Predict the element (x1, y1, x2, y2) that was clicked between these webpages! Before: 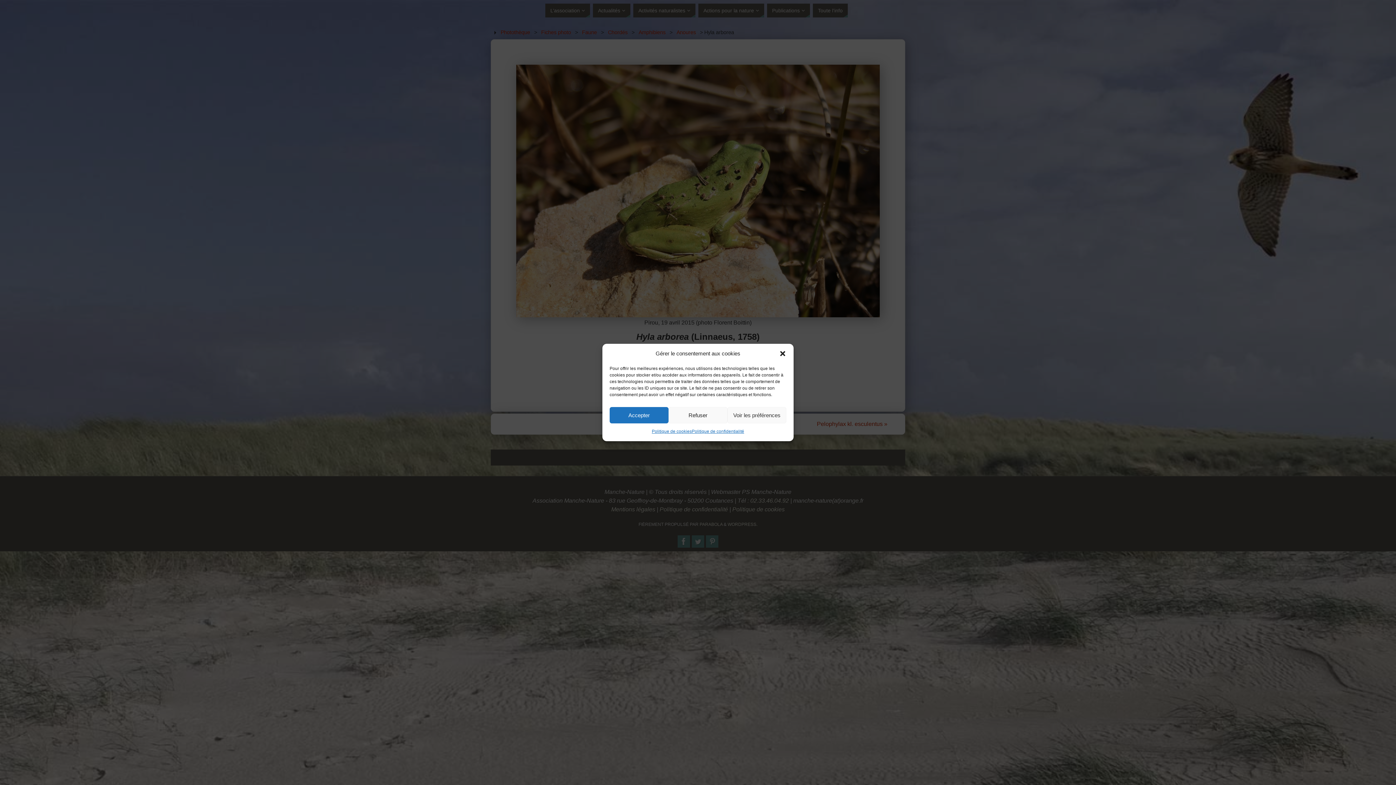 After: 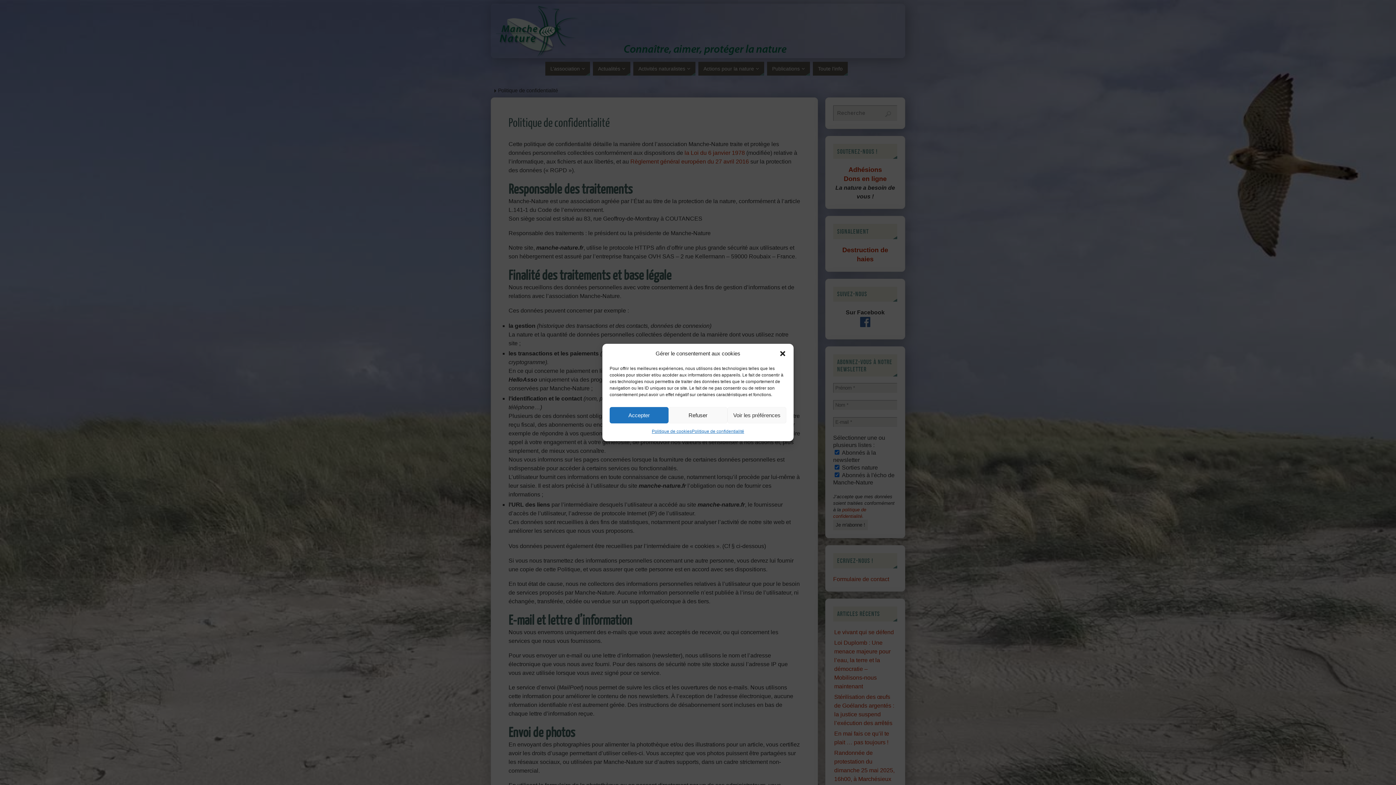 Action: bbox: (691, 427, 744, 436) label: Politique de confidentialité